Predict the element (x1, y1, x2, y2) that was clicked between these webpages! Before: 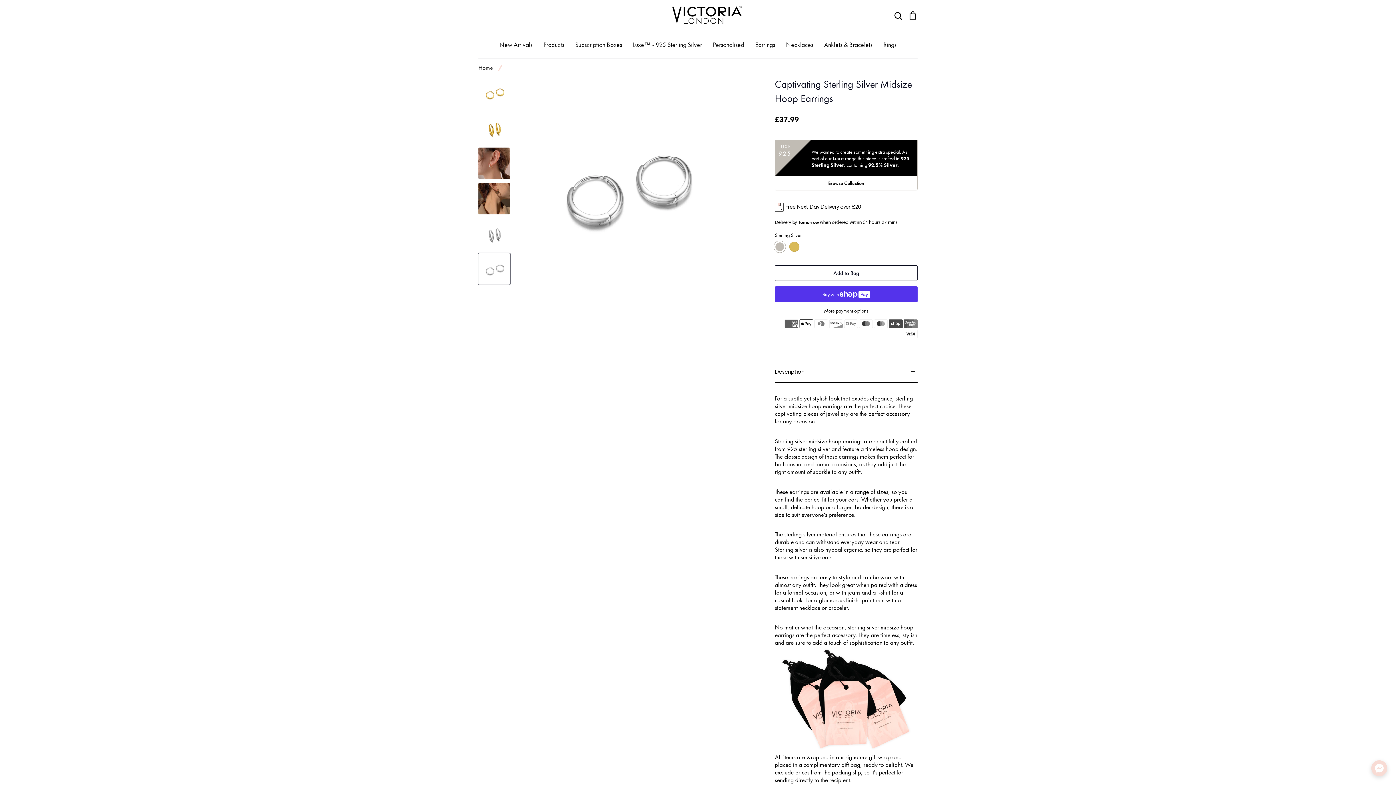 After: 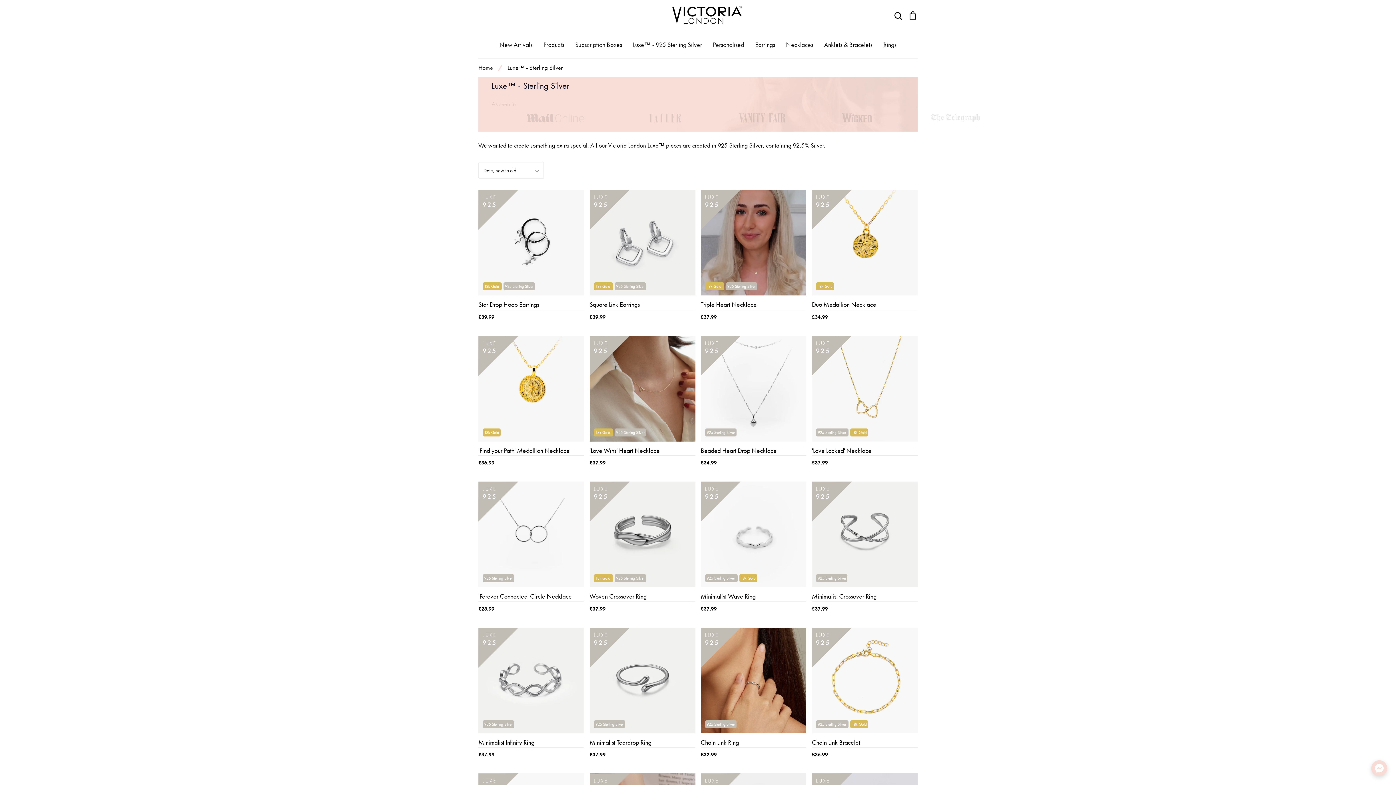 Action: label: Luxe™ - 925 Sterling Silver bbox: (633, 40, 702, 48)